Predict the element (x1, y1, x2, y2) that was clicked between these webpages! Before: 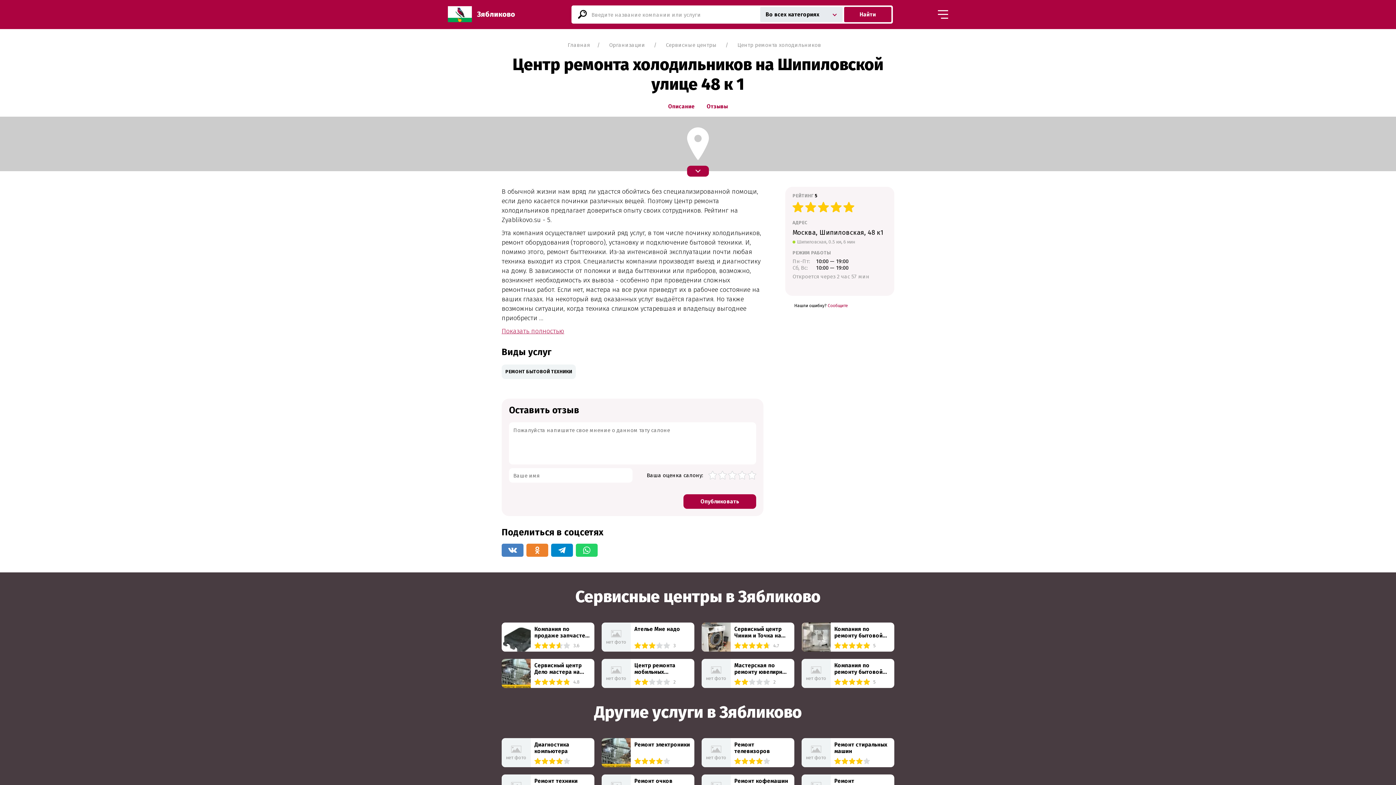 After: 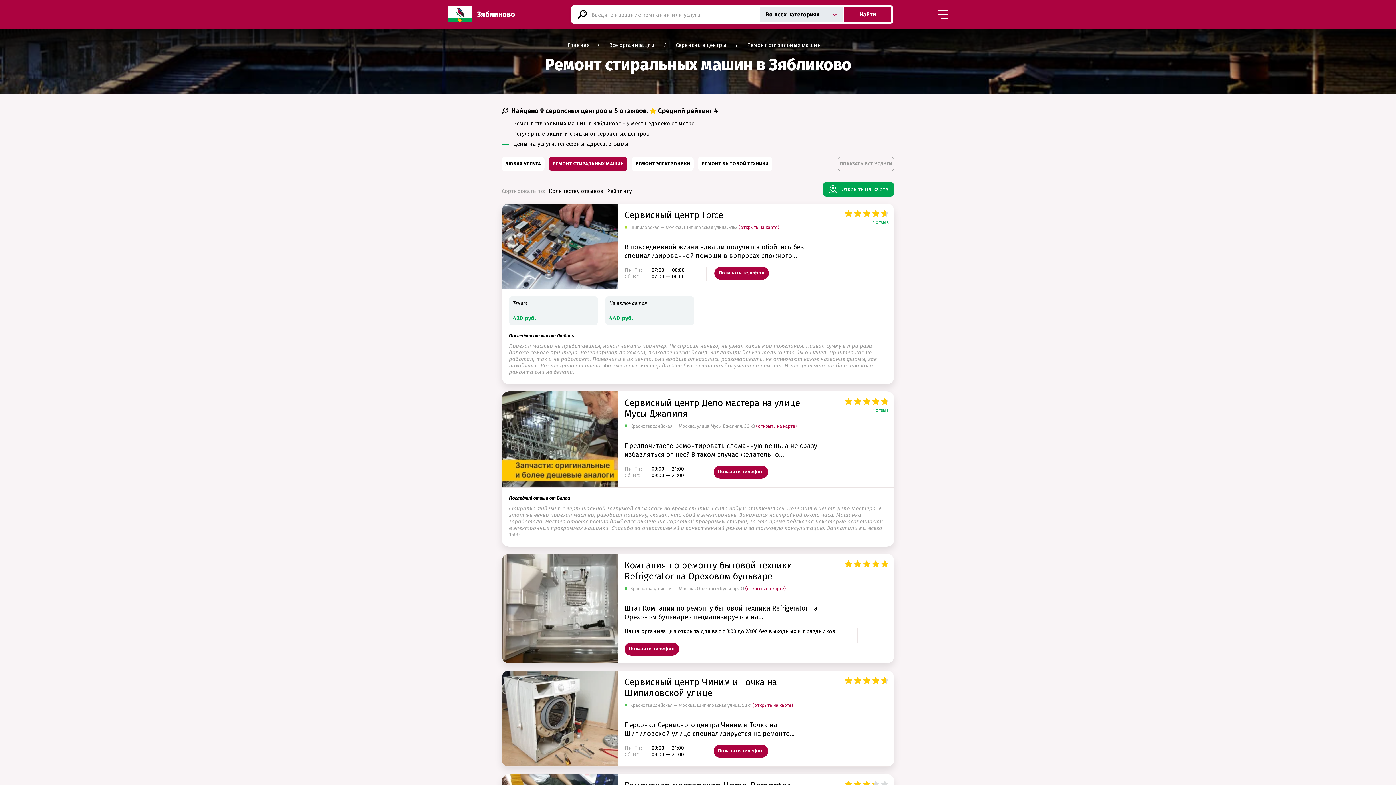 Action: bbox: (834, 741, 890, 754) label: Ремонт стиральных машин